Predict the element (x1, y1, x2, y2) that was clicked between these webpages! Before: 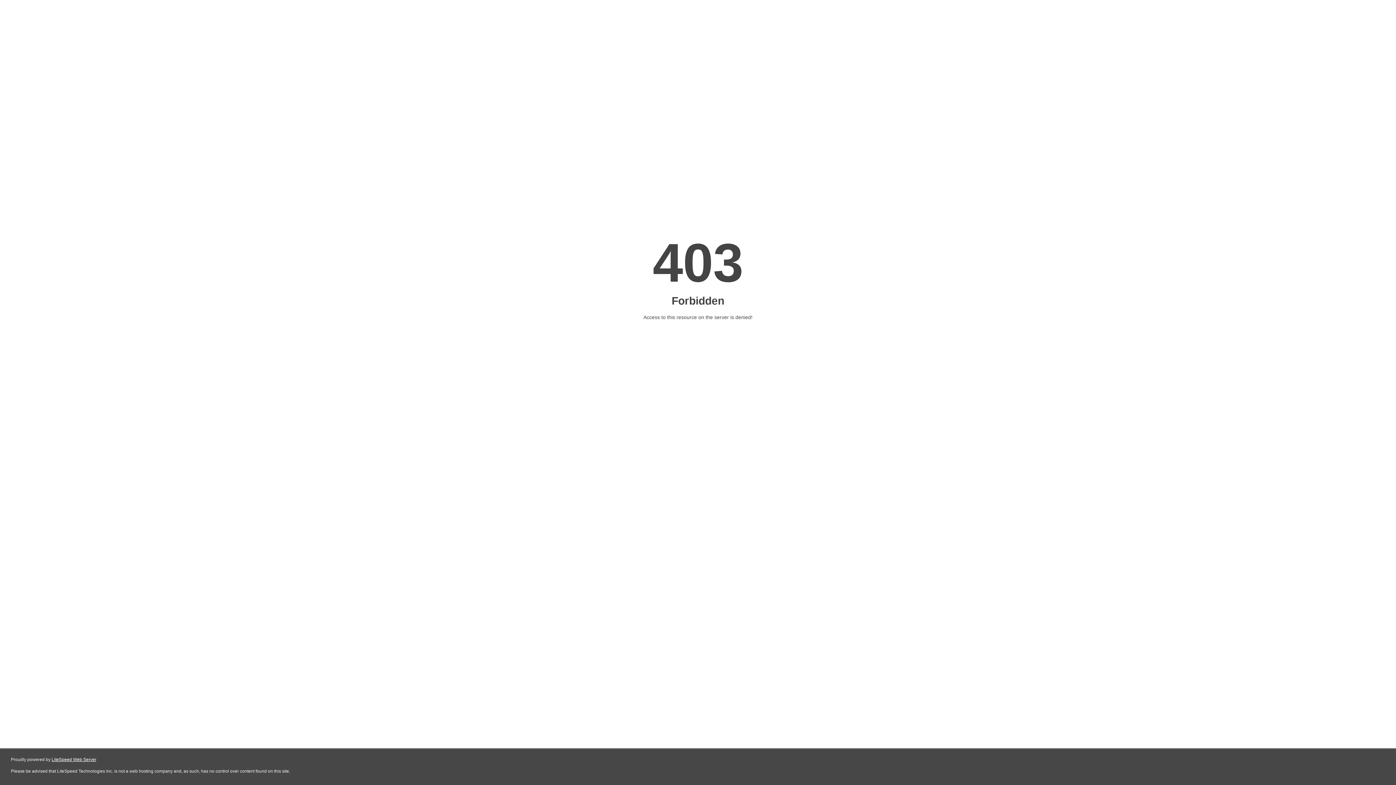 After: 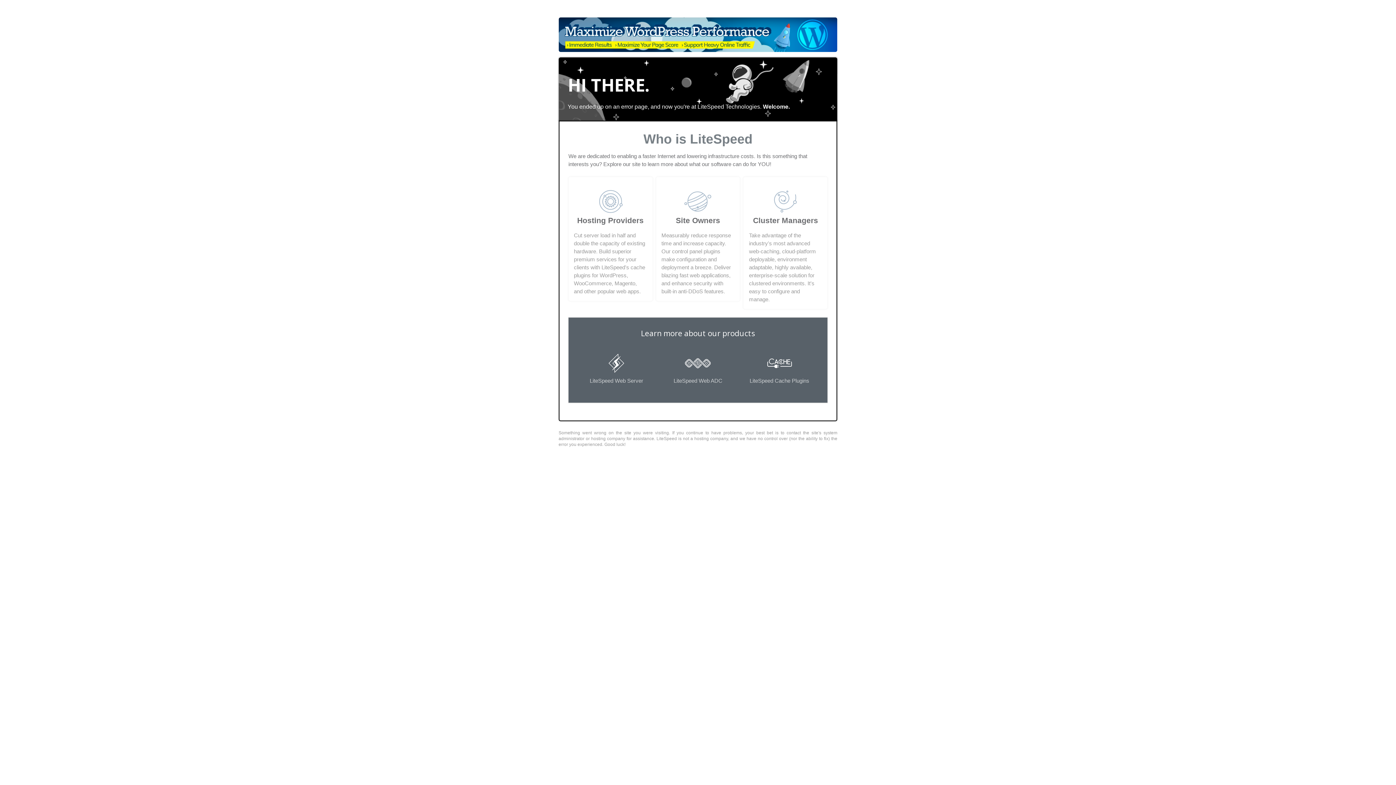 Action: label: LiteSpeed Web Server bbox: (51, 757, 96, 762)